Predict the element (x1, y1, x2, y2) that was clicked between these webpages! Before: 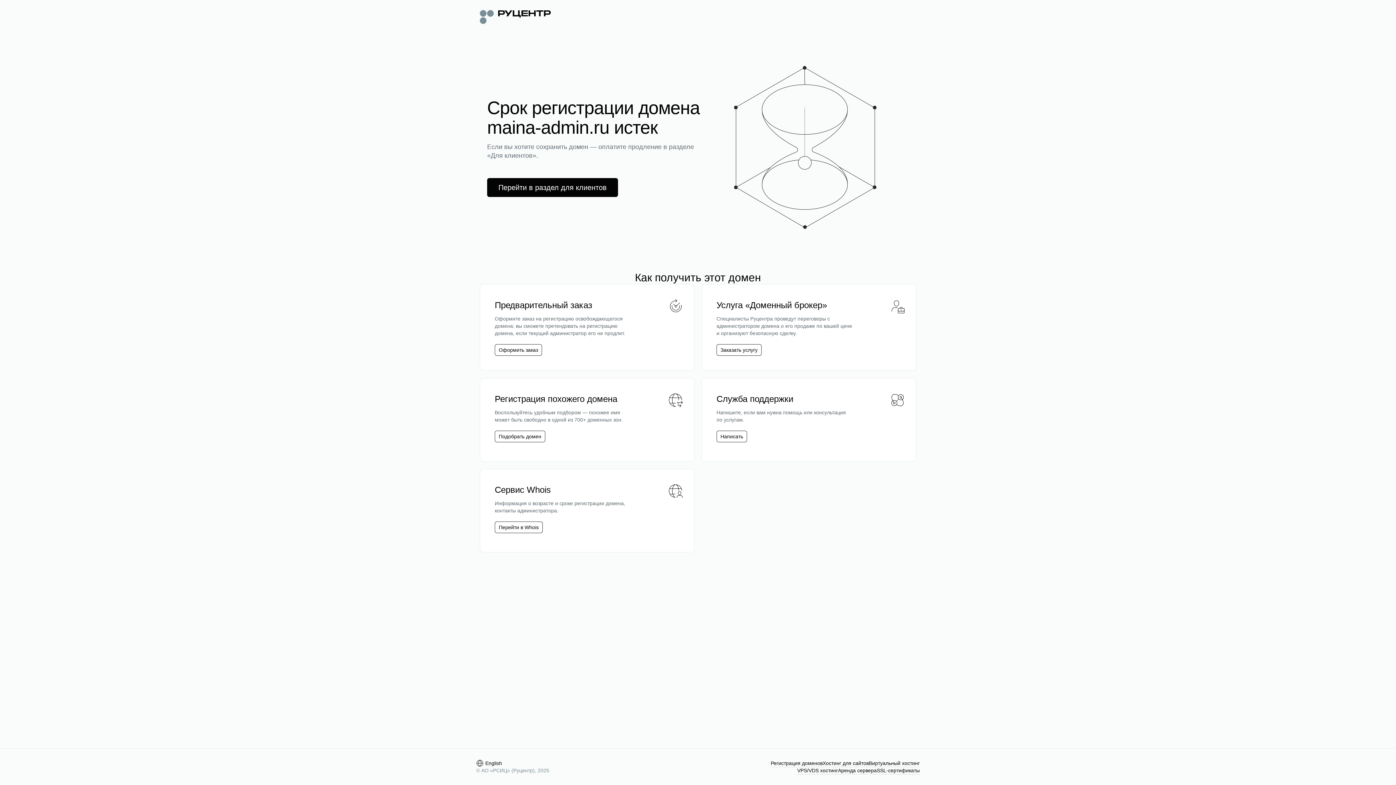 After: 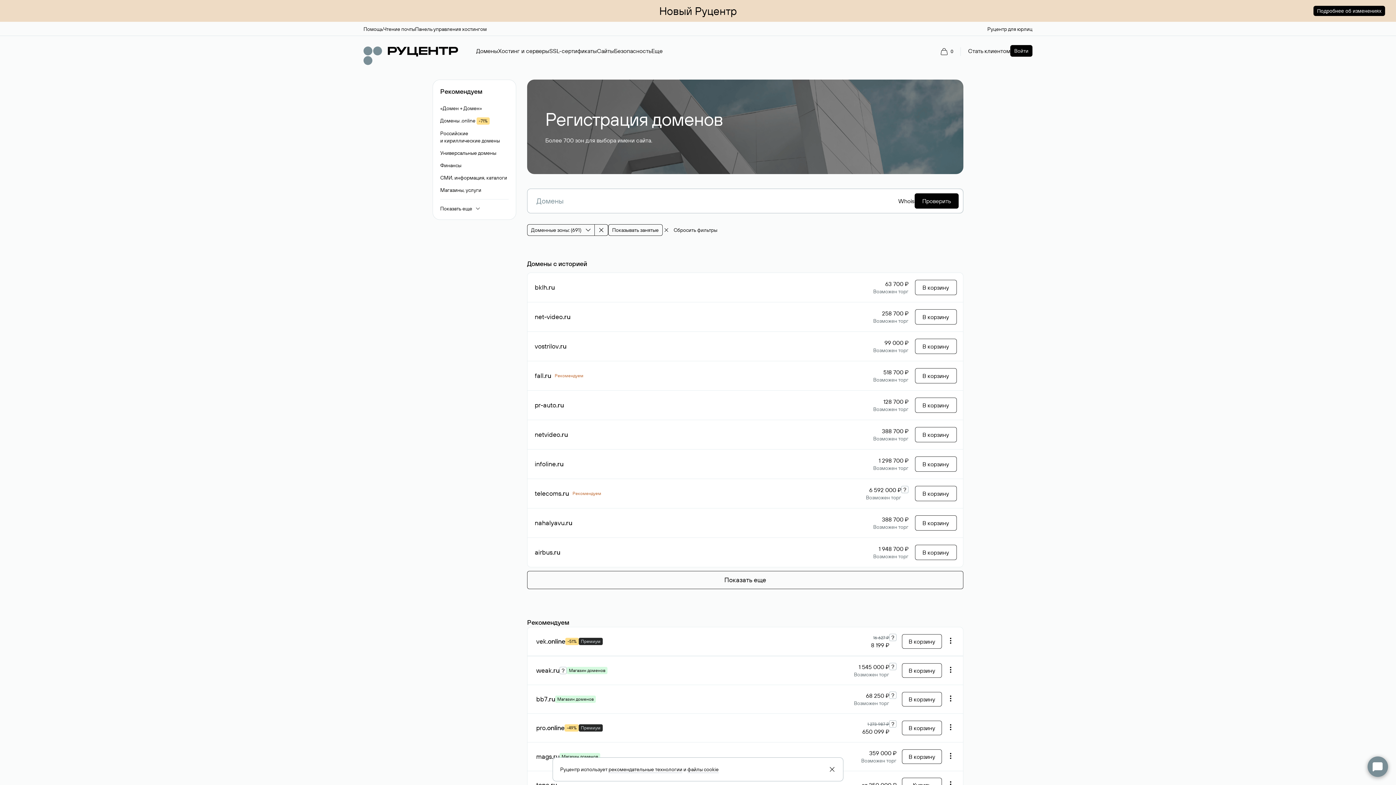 Action: bbox: (494, 430, 545, 442) label: Подобрать домен